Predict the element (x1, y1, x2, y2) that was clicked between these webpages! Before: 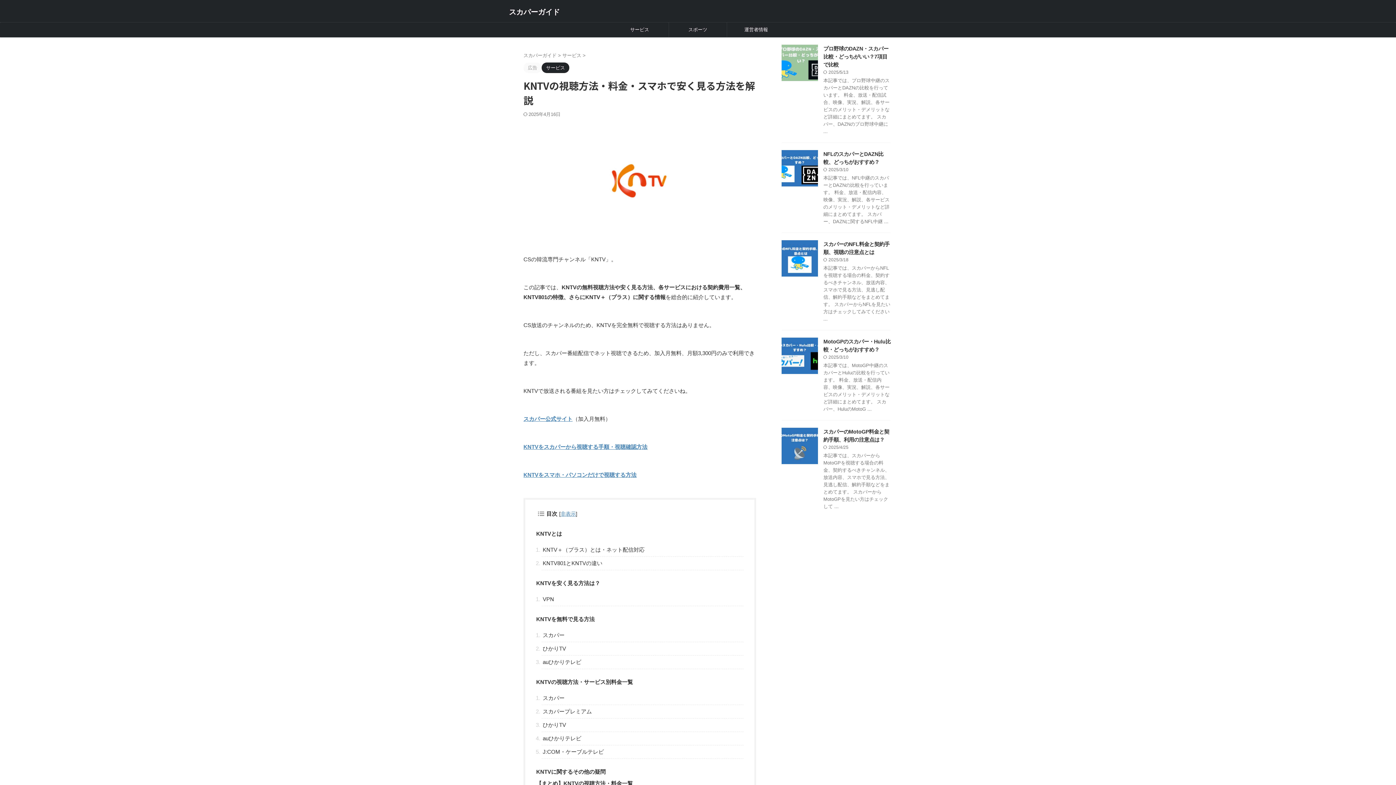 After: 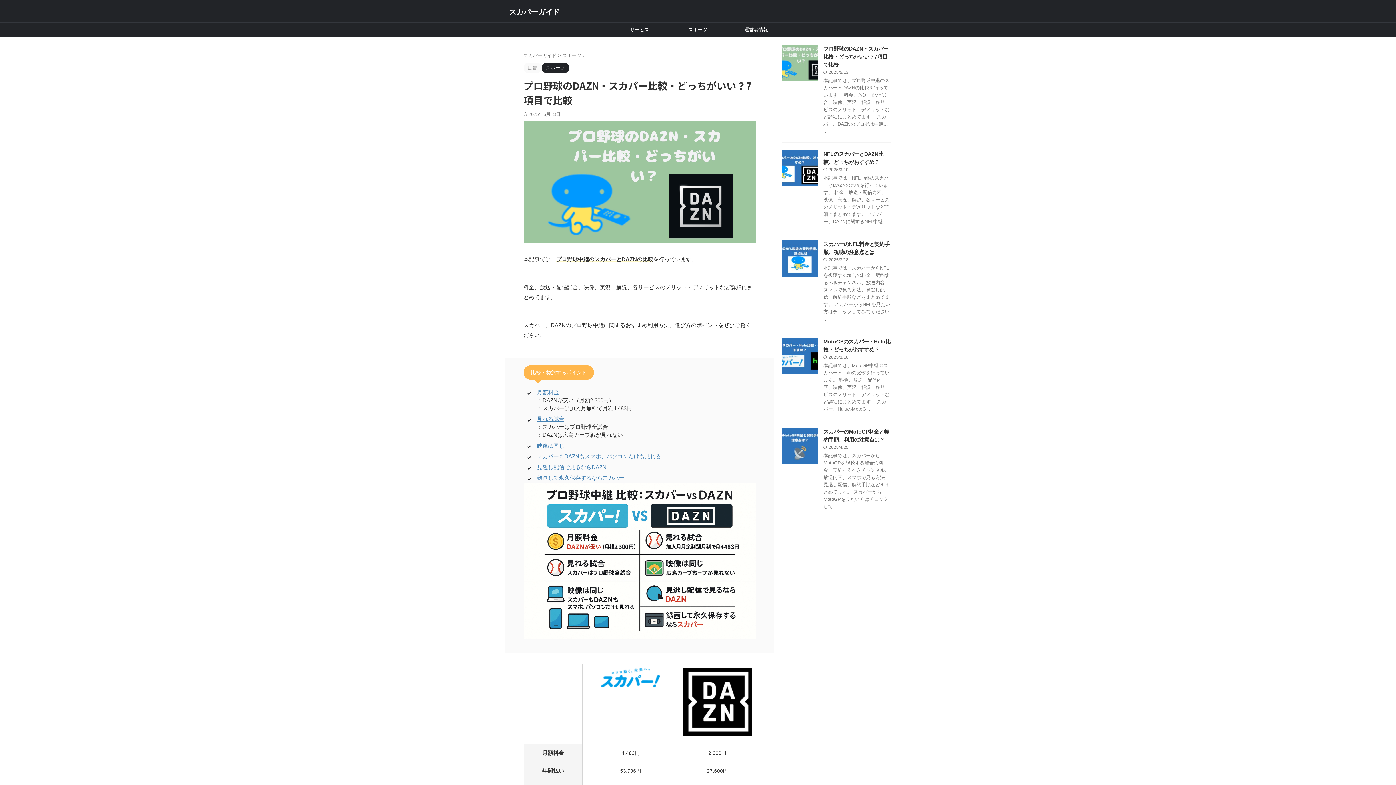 Action: label: プロ野球のDAZN・スカパー比較・どっちがいい？7項目で比較 bbox: (823, 45, 888, 67)